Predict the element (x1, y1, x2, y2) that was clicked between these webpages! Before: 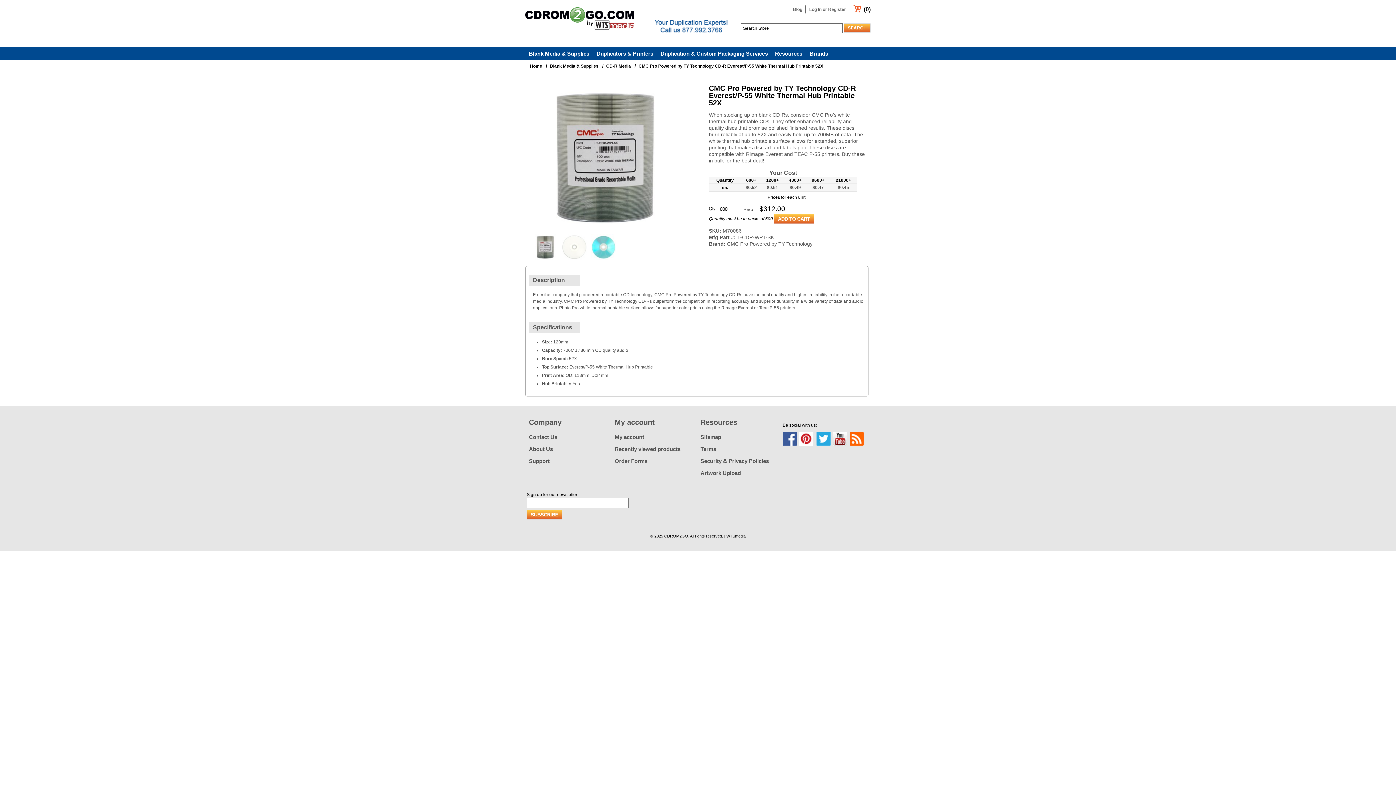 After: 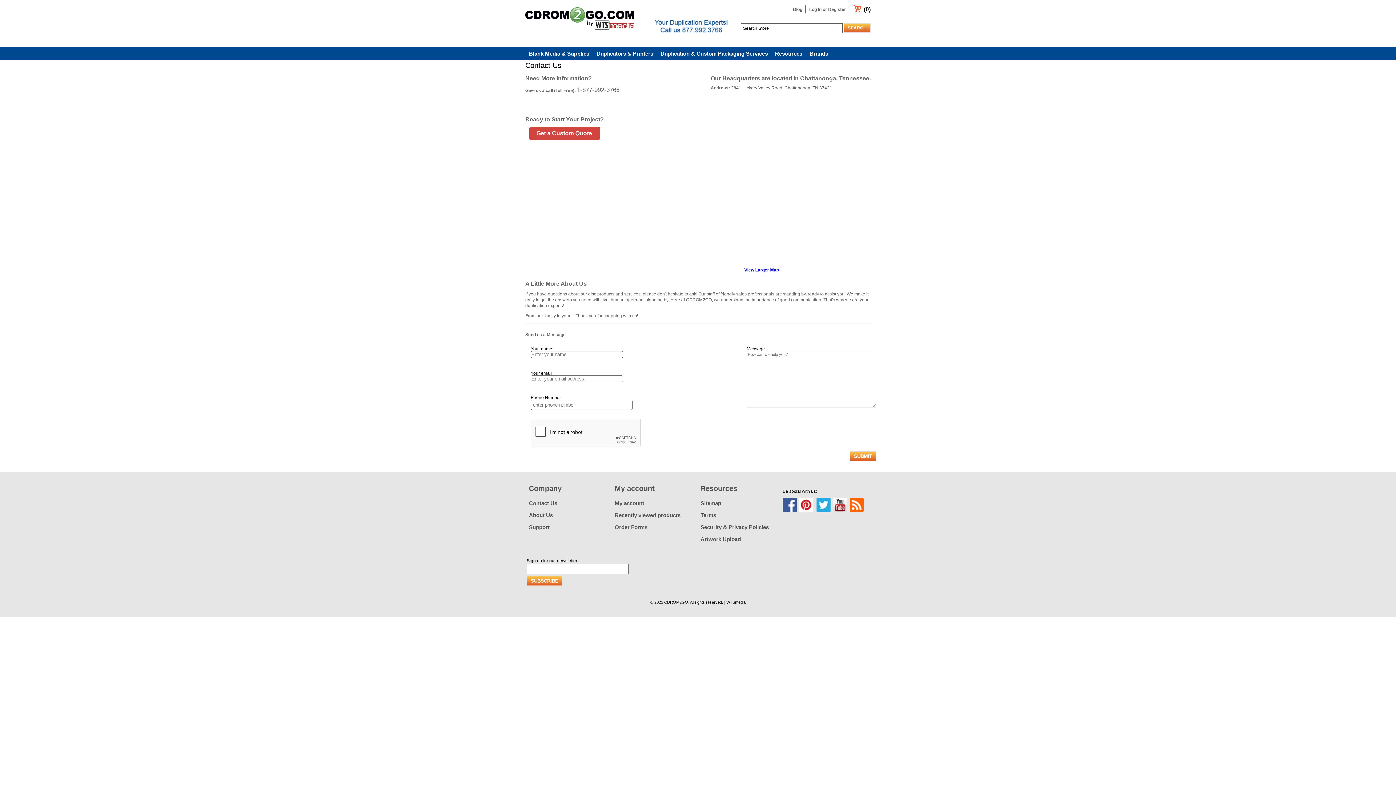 Action: label: Contact Us bbox: (529, 434, 557, 440)